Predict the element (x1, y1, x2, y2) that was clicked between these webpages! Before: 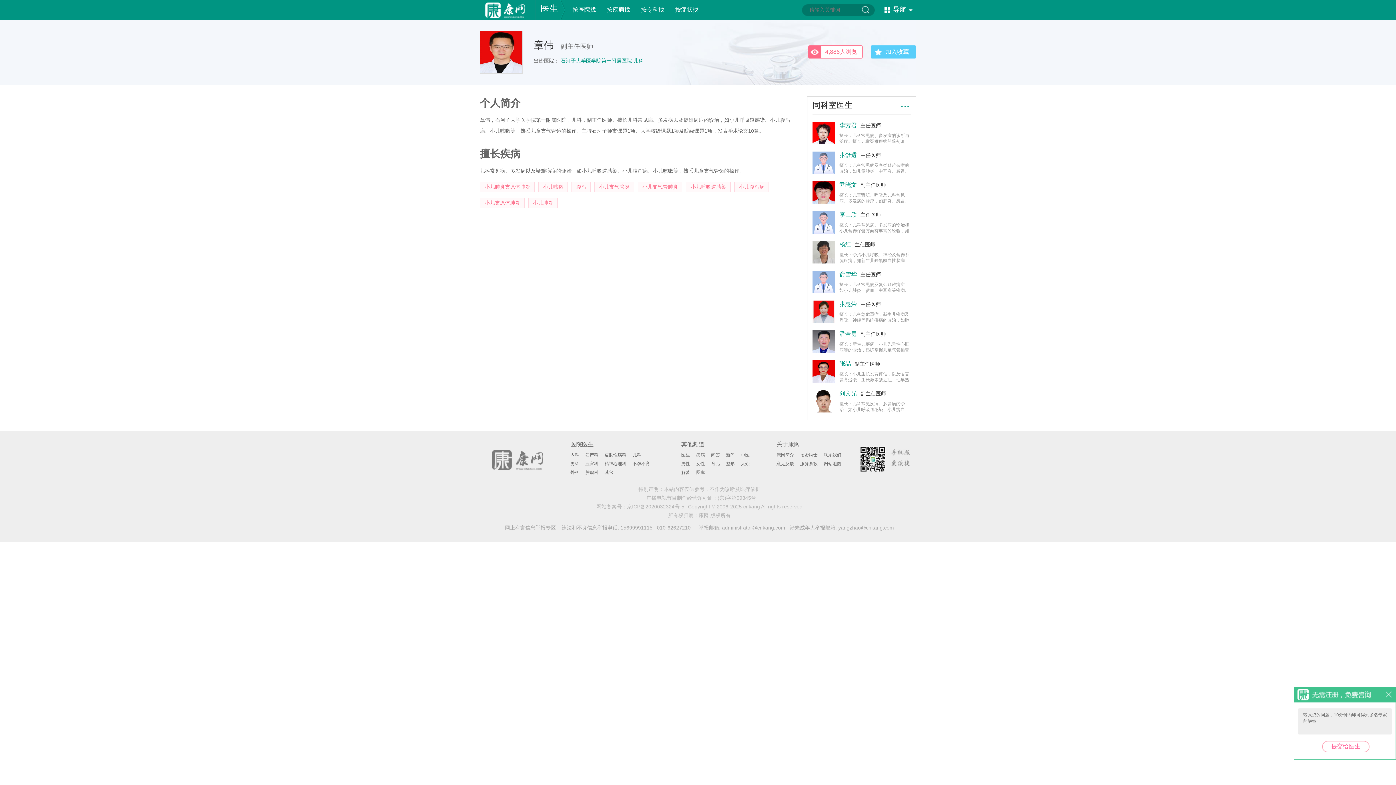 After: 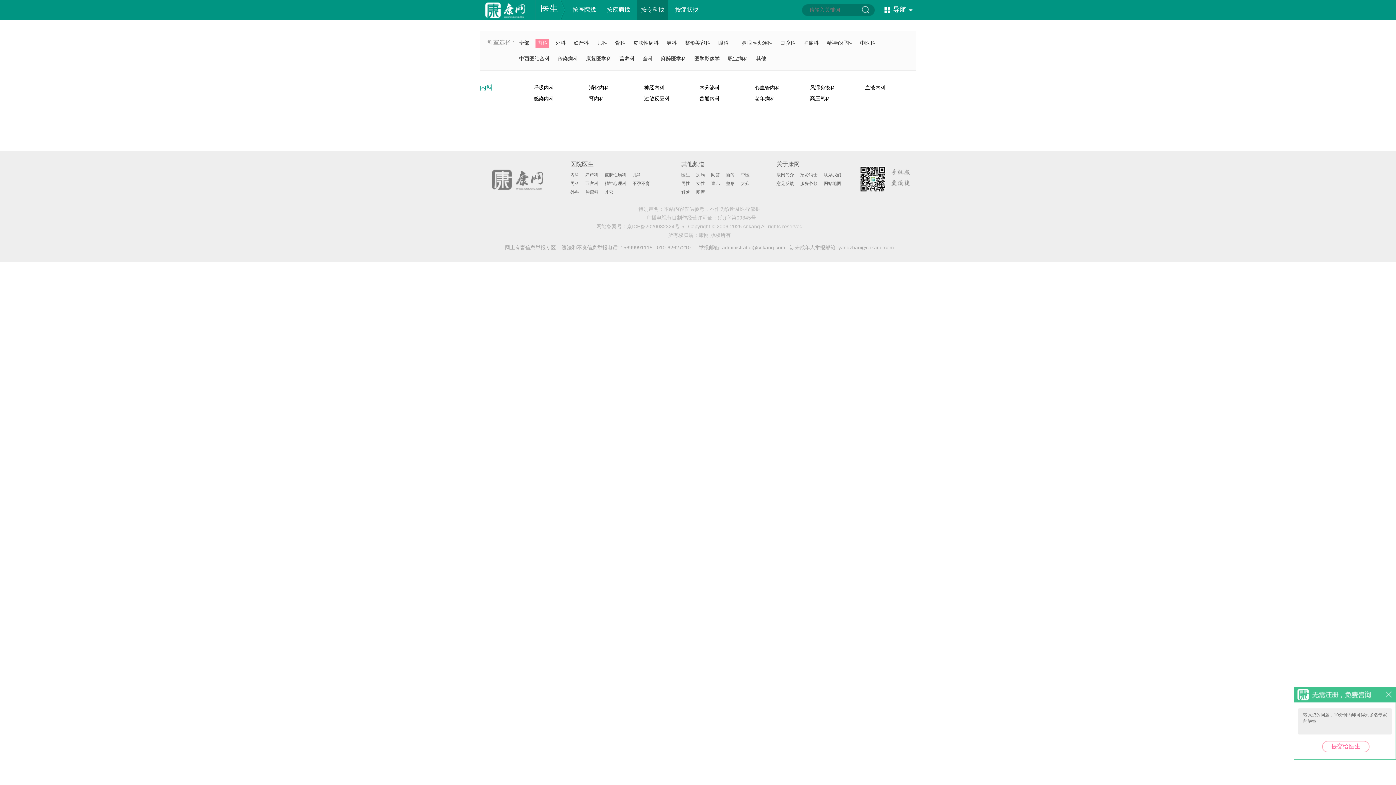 Action: label: 内科 bbox: (570, 450, 579, 459)